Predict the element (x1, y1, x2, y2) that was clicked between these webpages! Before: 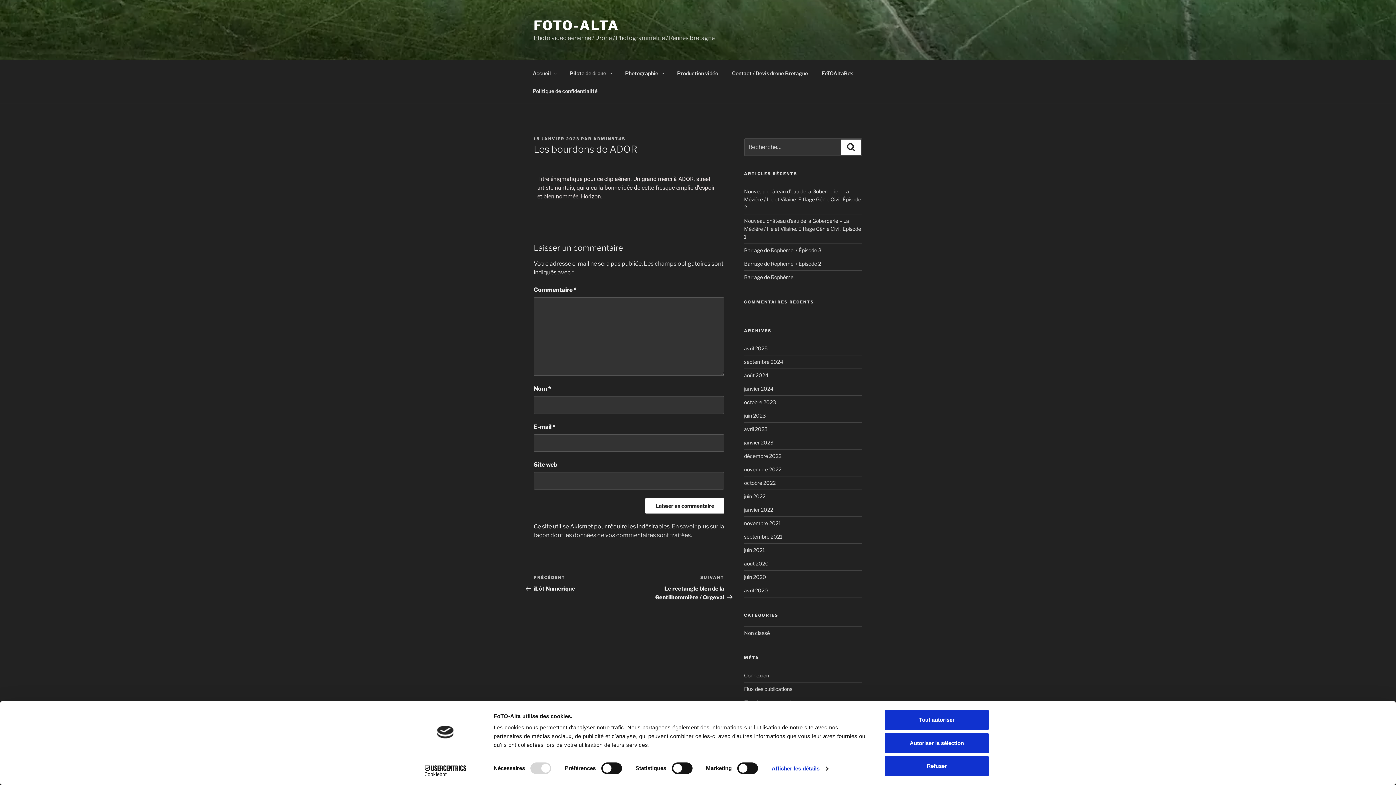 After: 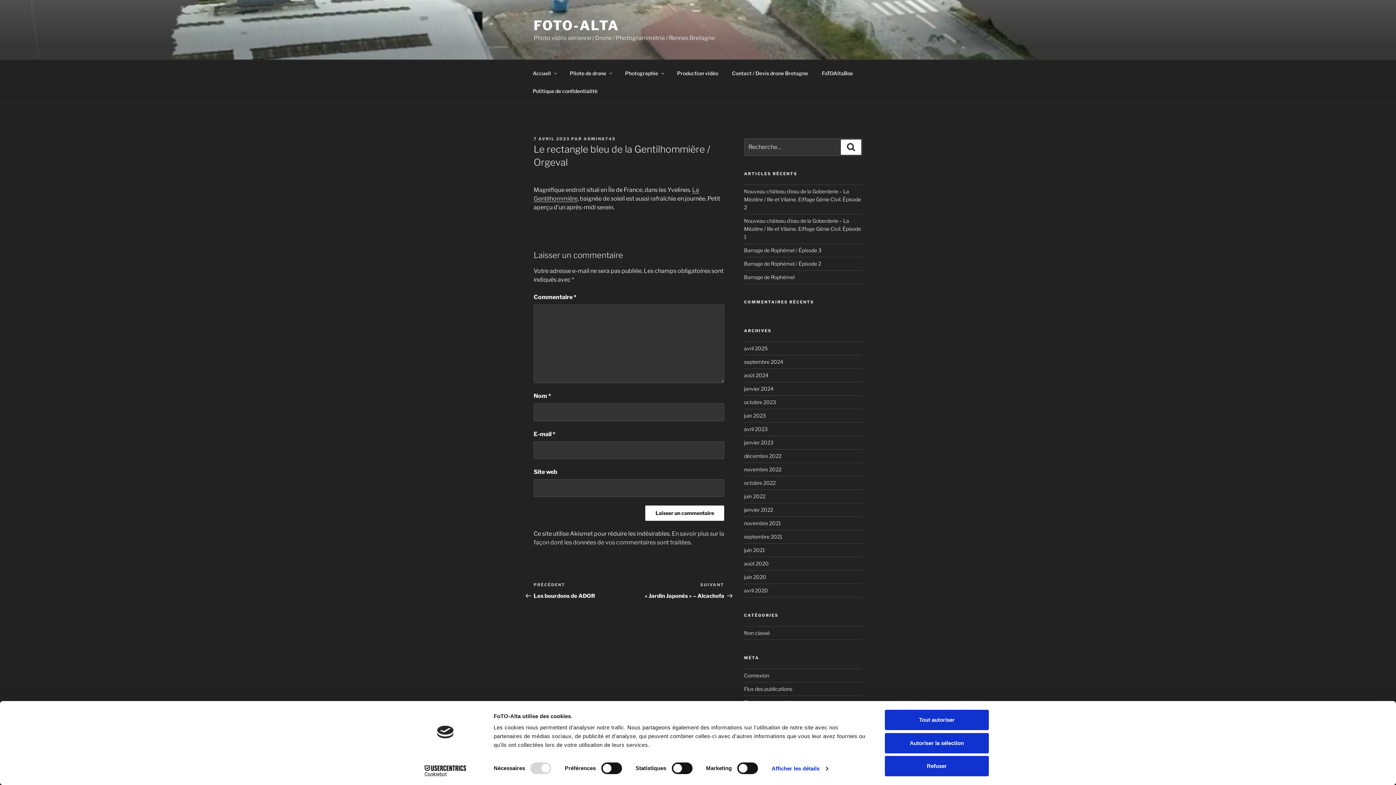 Action: label: Article suivant
SUIVANT
Le rectangle bleu de la Gentilhommière / Orgeval​ bbox: (629, 531, 724, 557)